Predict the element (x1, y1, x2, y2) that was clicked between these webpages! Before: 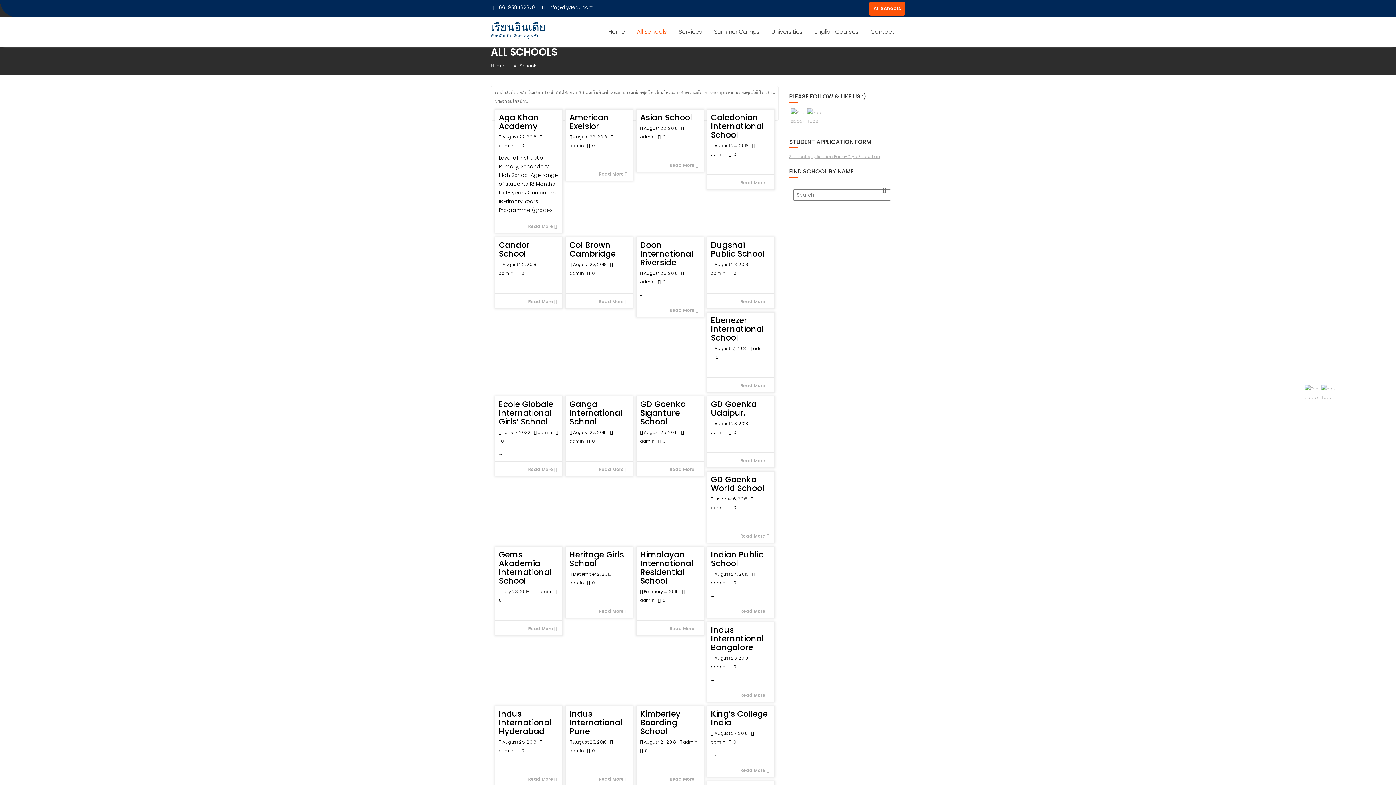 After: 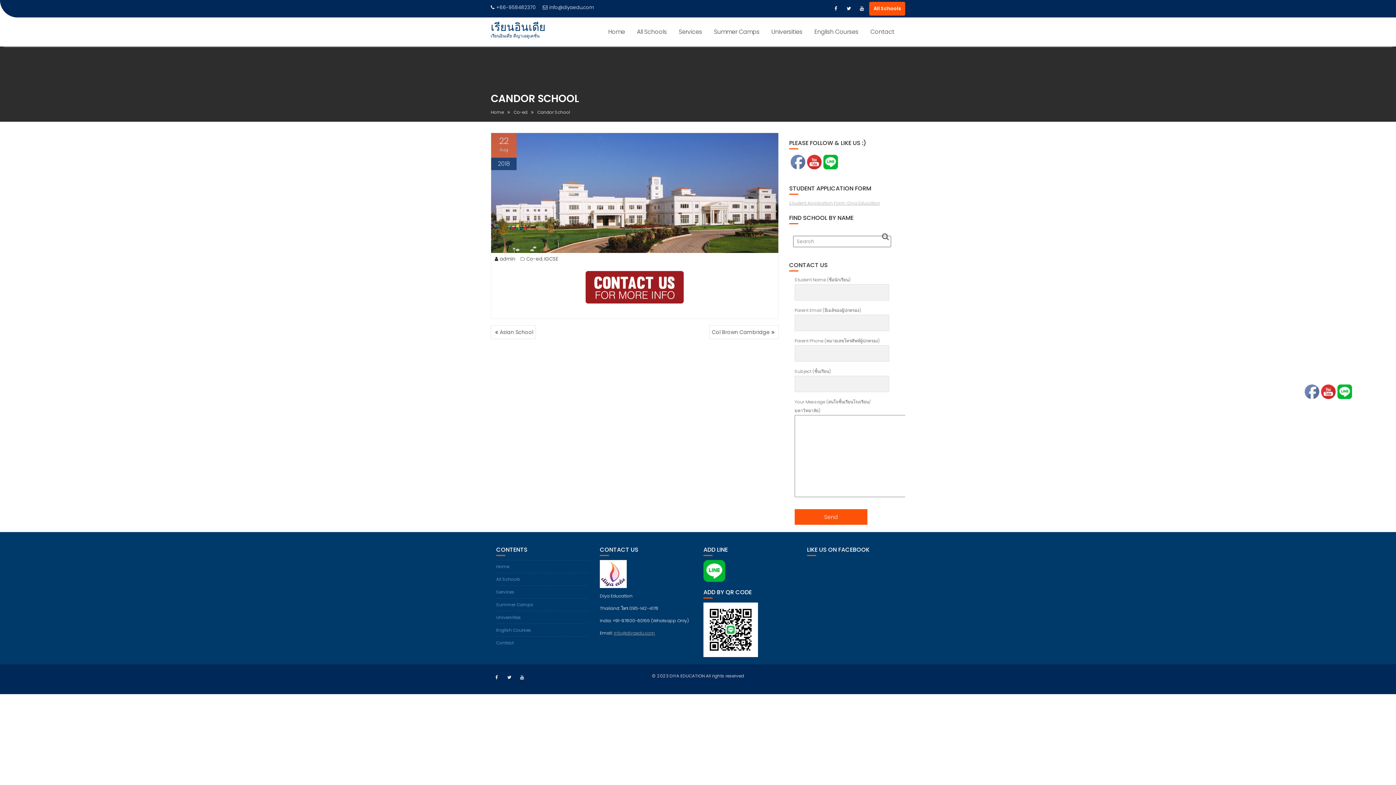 Action: label: Read More  bbox: (528, 297, 557, 306)